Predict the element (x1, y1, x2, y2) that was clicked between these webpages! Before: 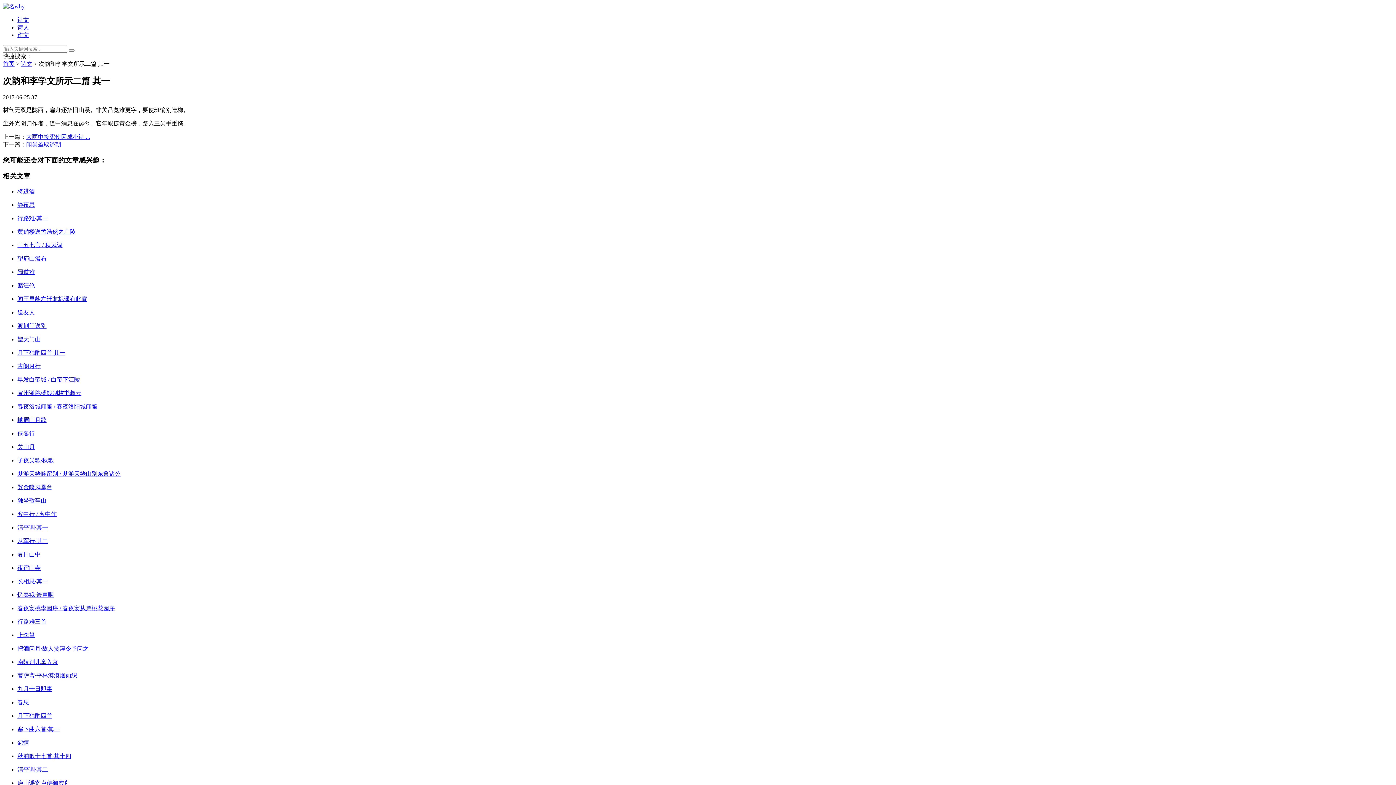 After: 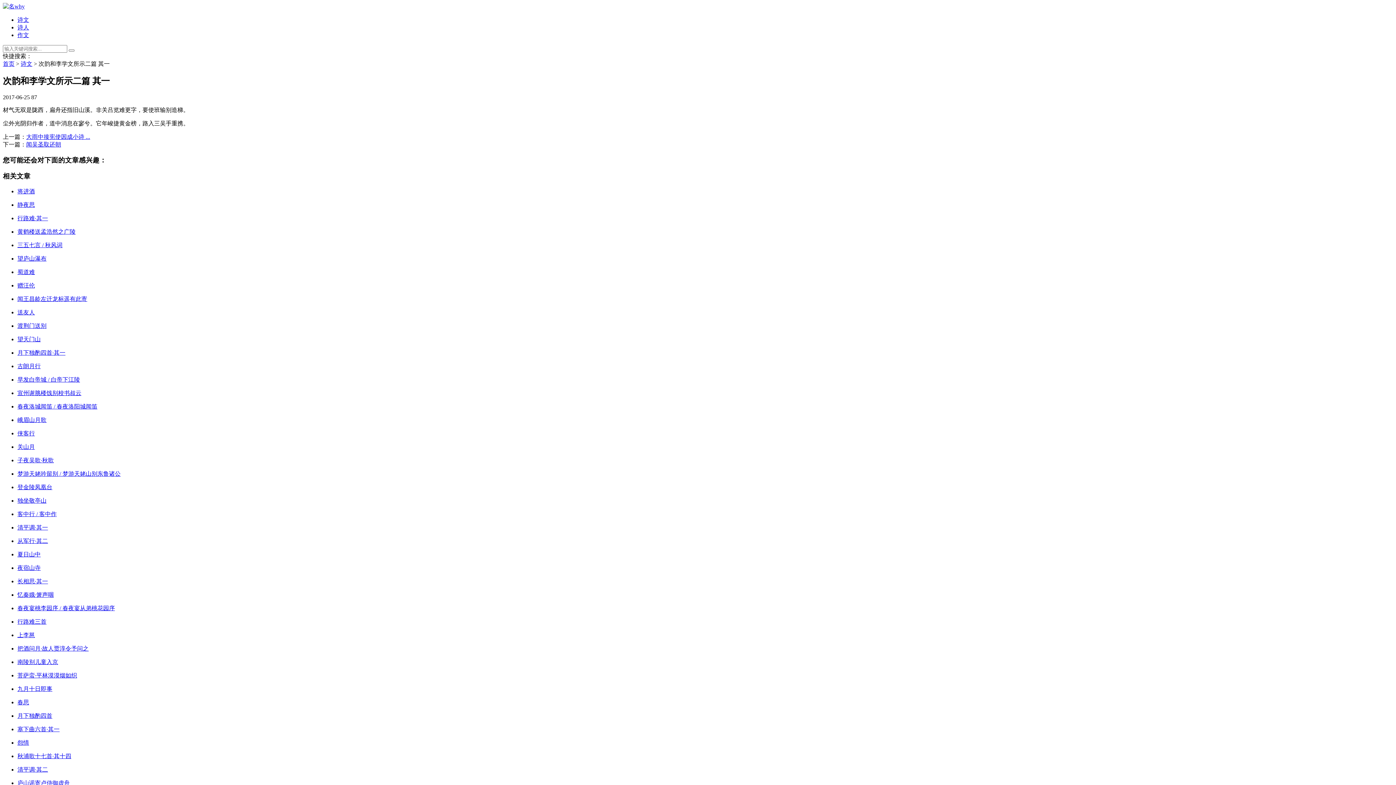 Action: bbox: (17, 605, 114, 611) label: 春夜宴桃李园序 / 春夜宴从弟桃花园序